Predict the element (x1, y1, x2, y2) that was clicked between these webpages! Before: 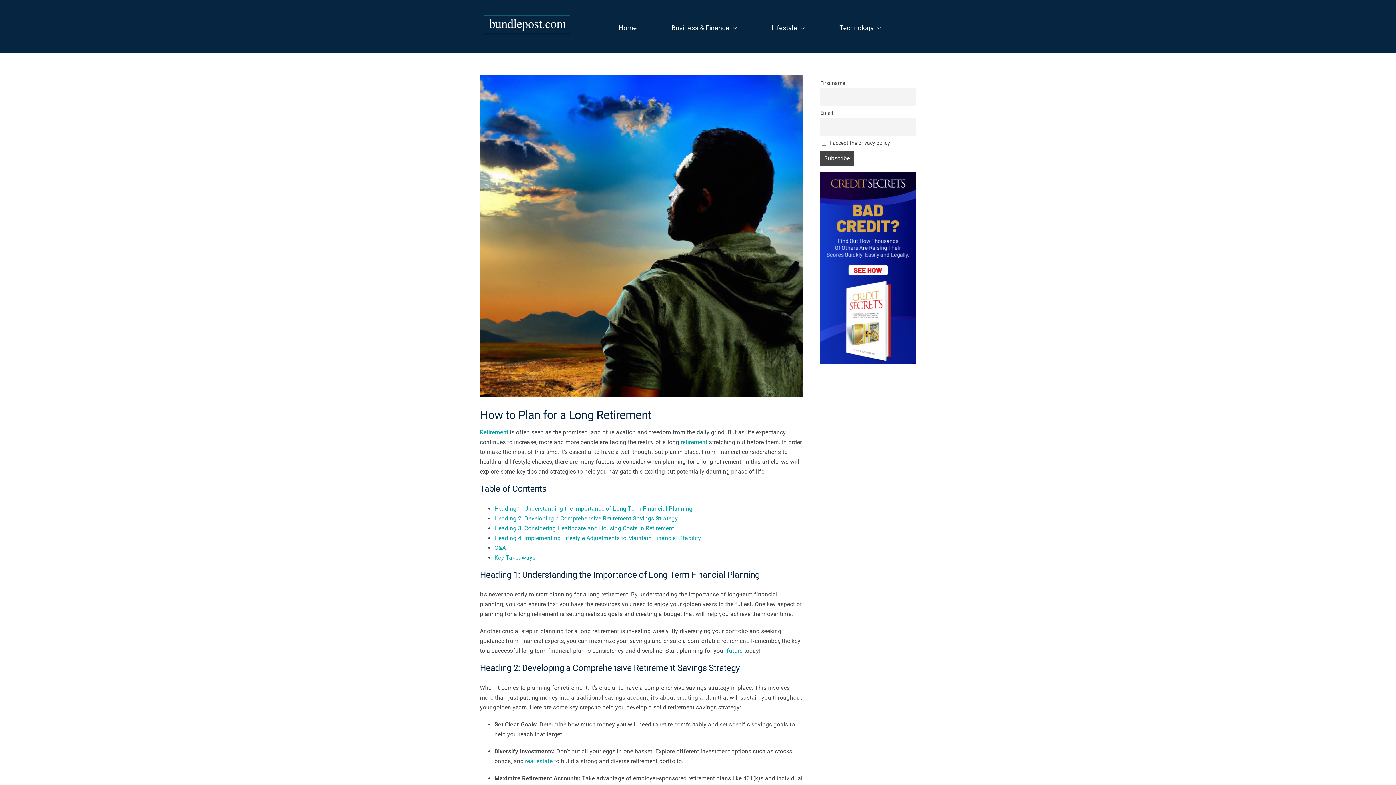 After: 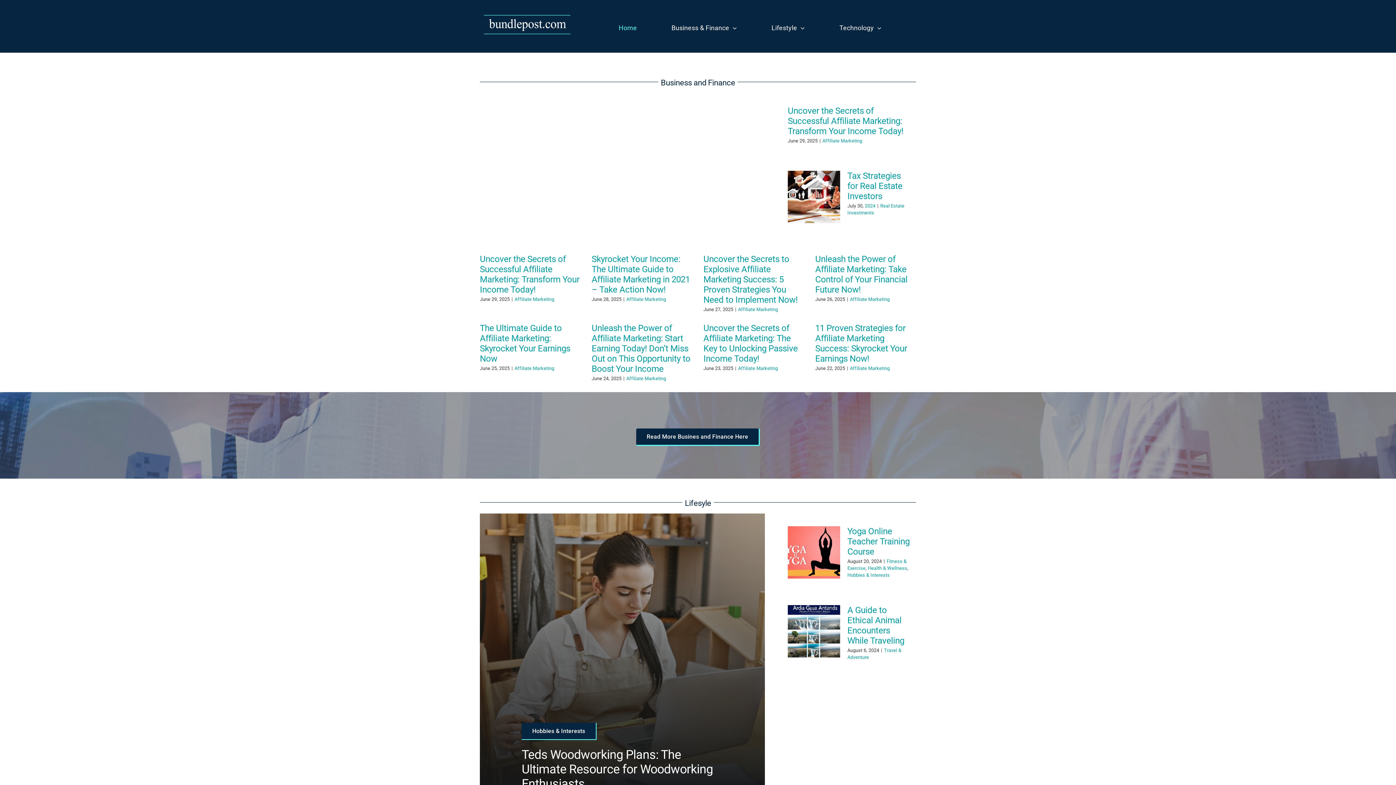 Action: bbox: (618, 22, 646, 33) label: Home